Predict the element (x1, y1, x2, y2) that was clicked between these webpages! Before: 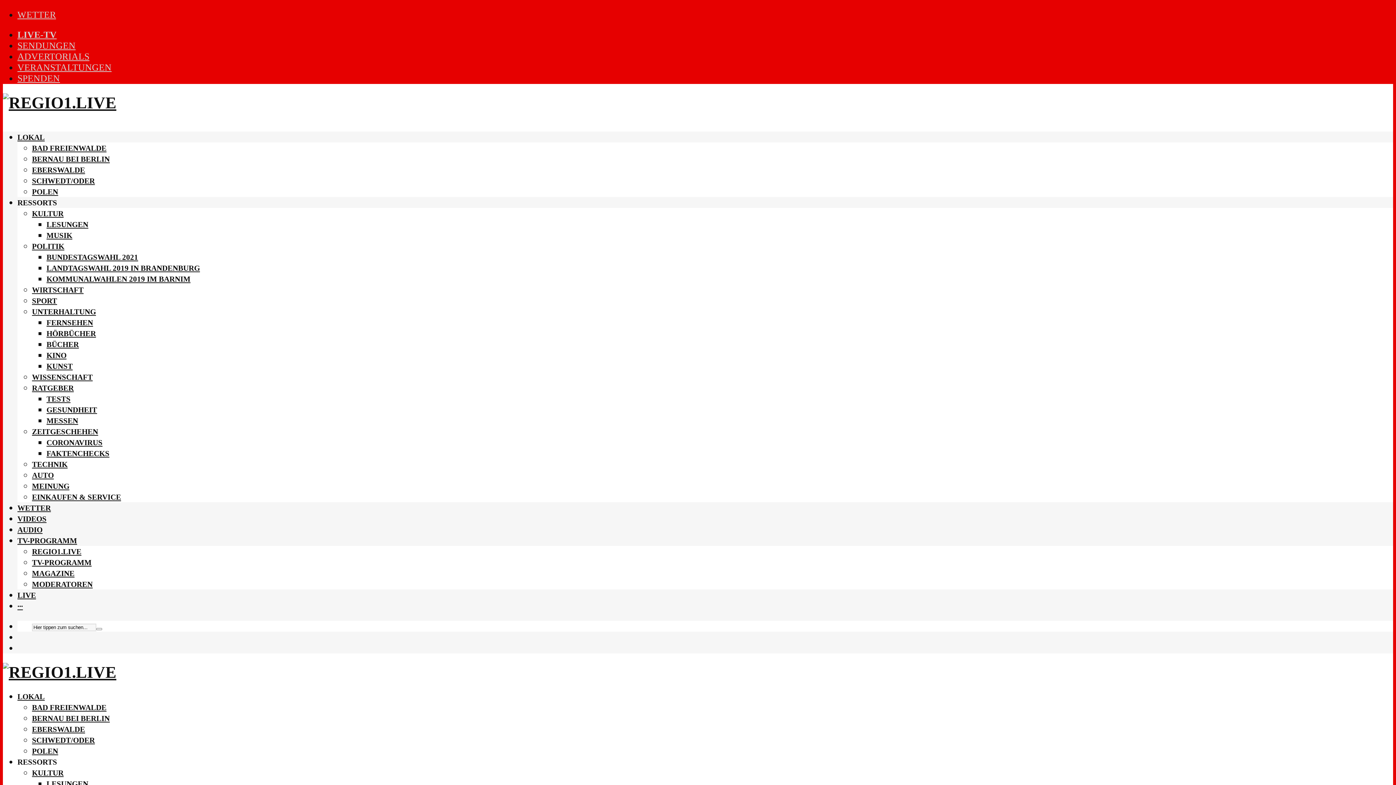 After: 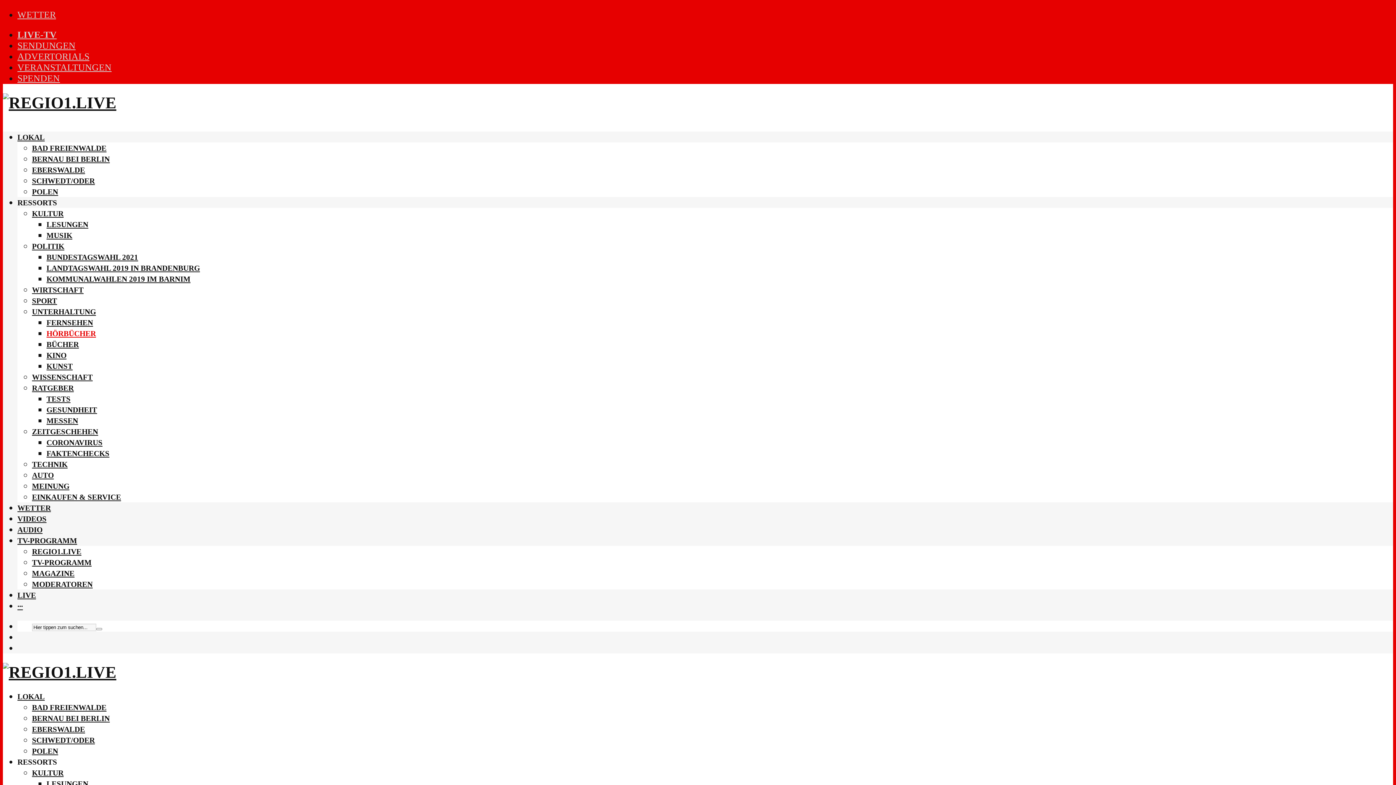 Action: label: HÖRBÜCHER bbox: (46, 329, 96, 337)